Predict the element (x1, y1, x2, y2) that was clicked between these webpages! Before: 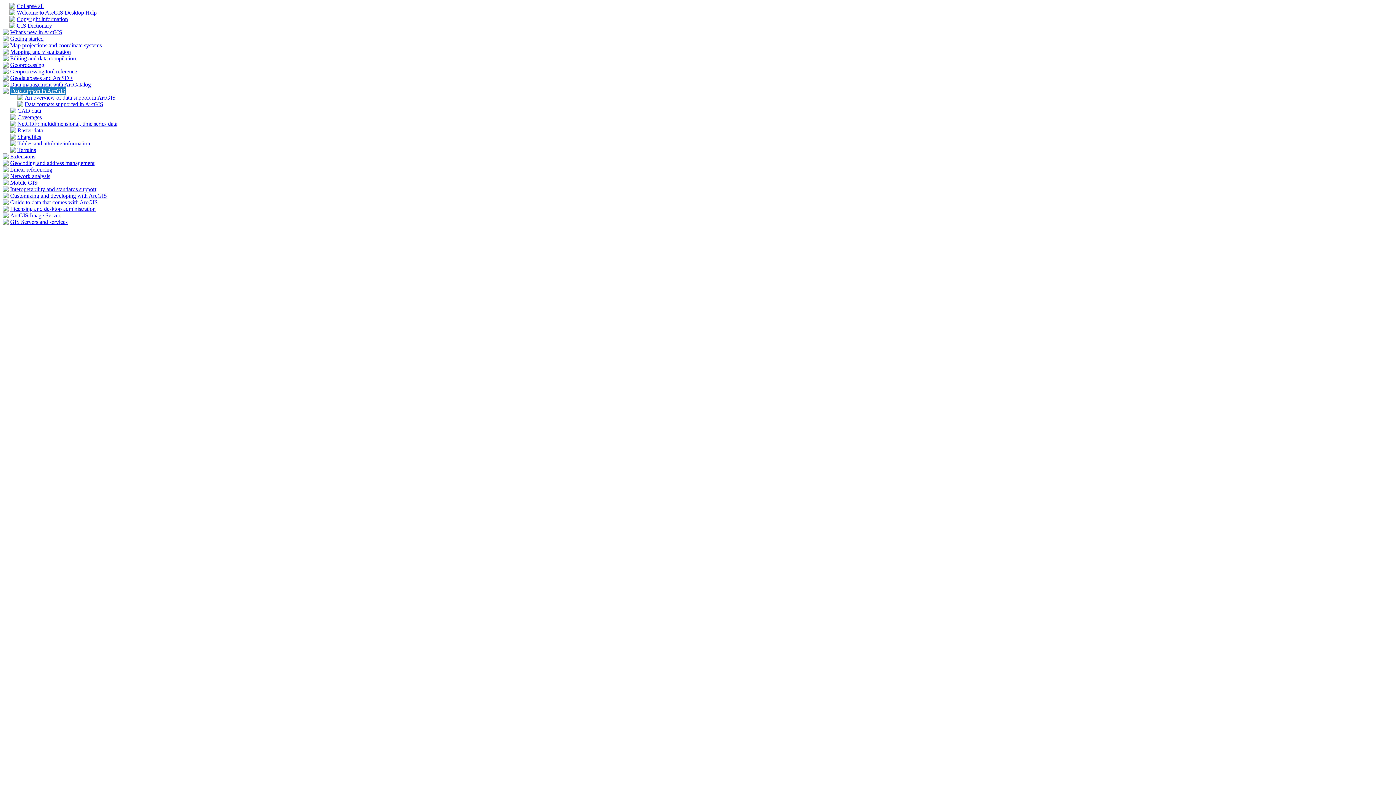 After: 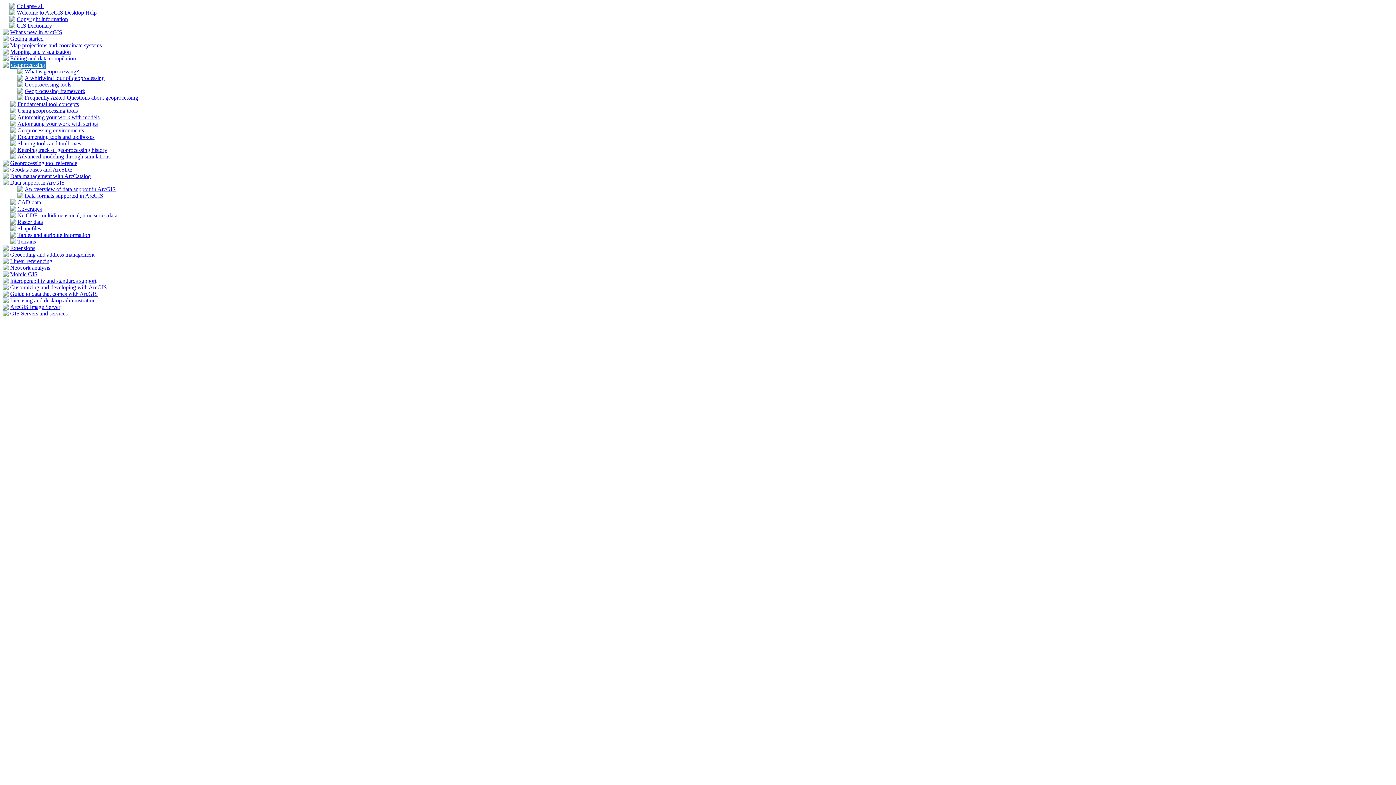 Action: label: Geoprocessing bbox: (10, 61, 44, 68)